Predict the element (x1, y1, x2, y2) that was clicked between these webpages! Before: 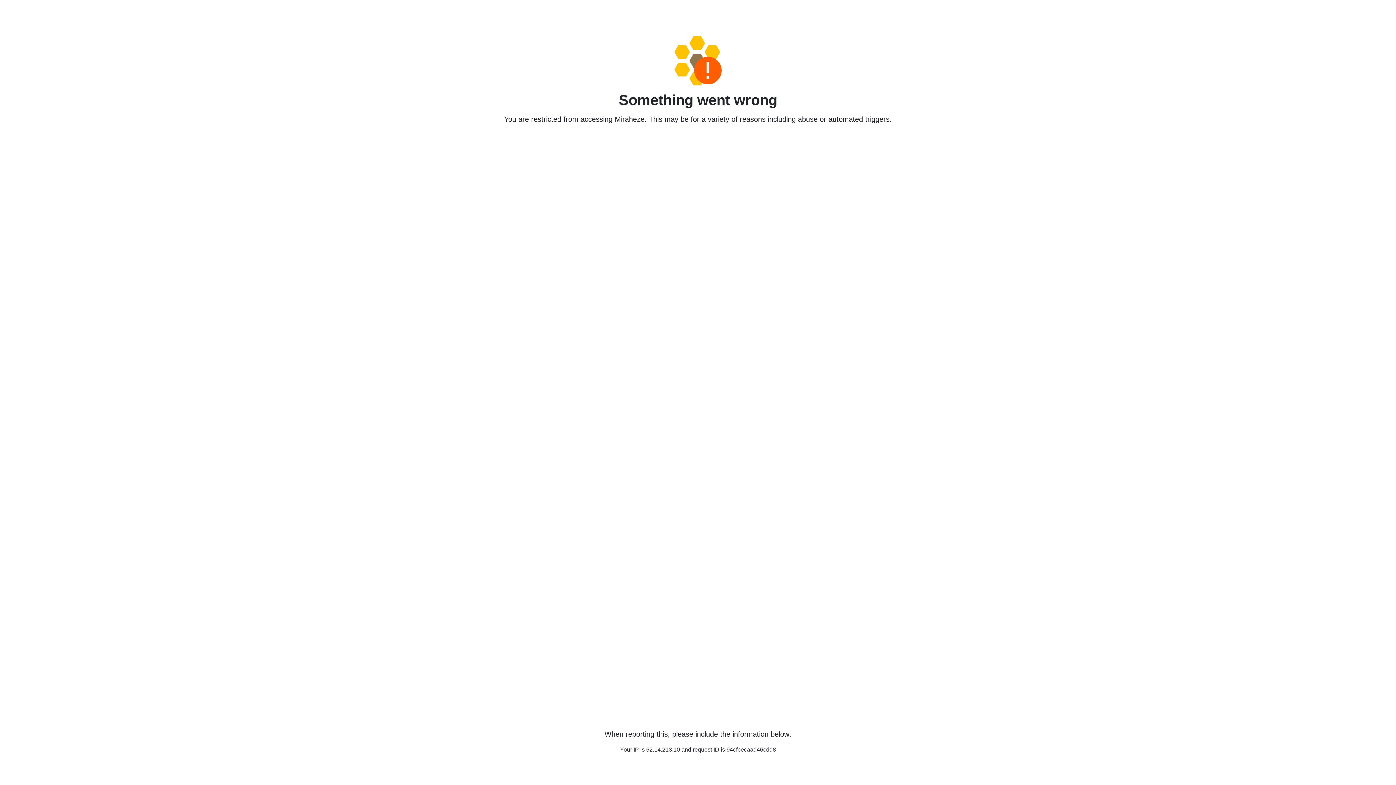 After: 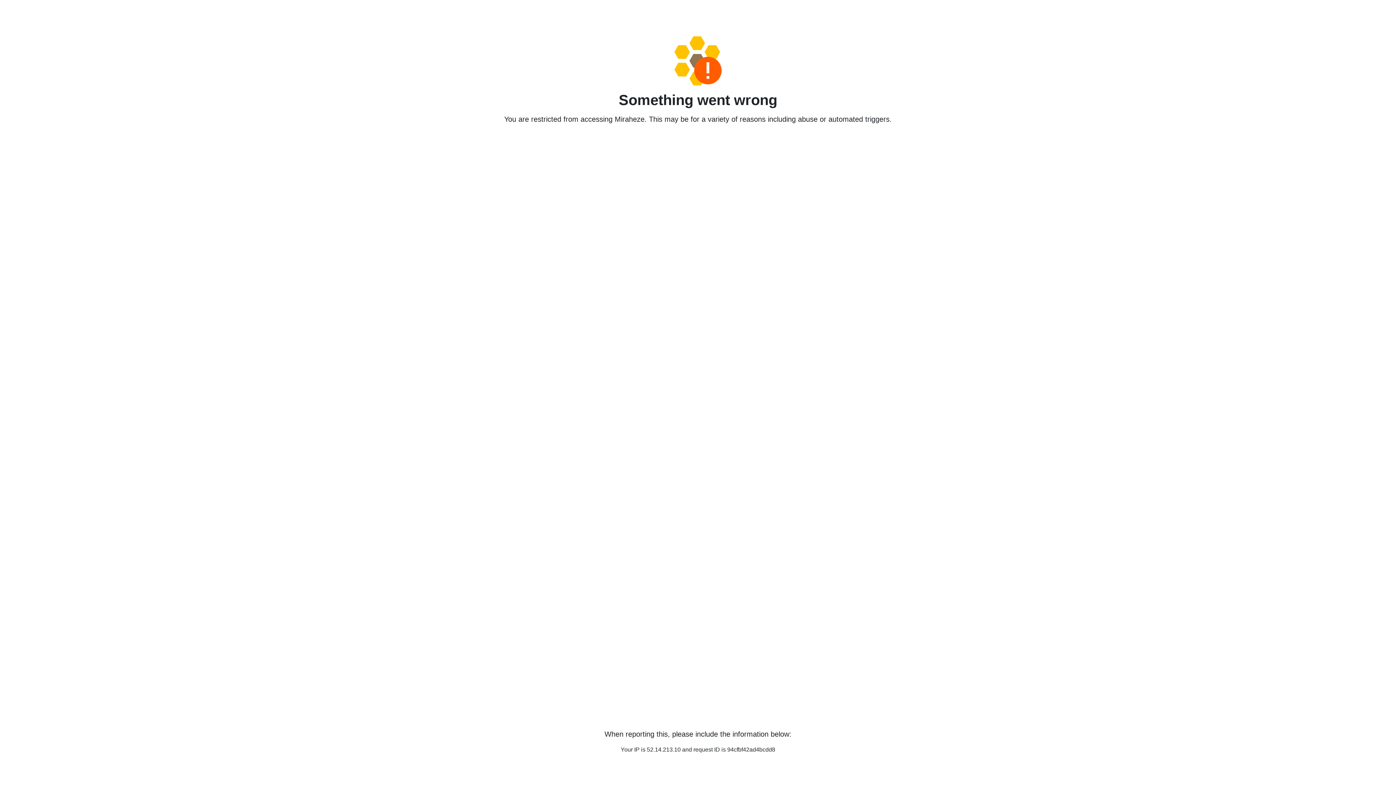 Action: bbox: (458, 36, 938, 85)